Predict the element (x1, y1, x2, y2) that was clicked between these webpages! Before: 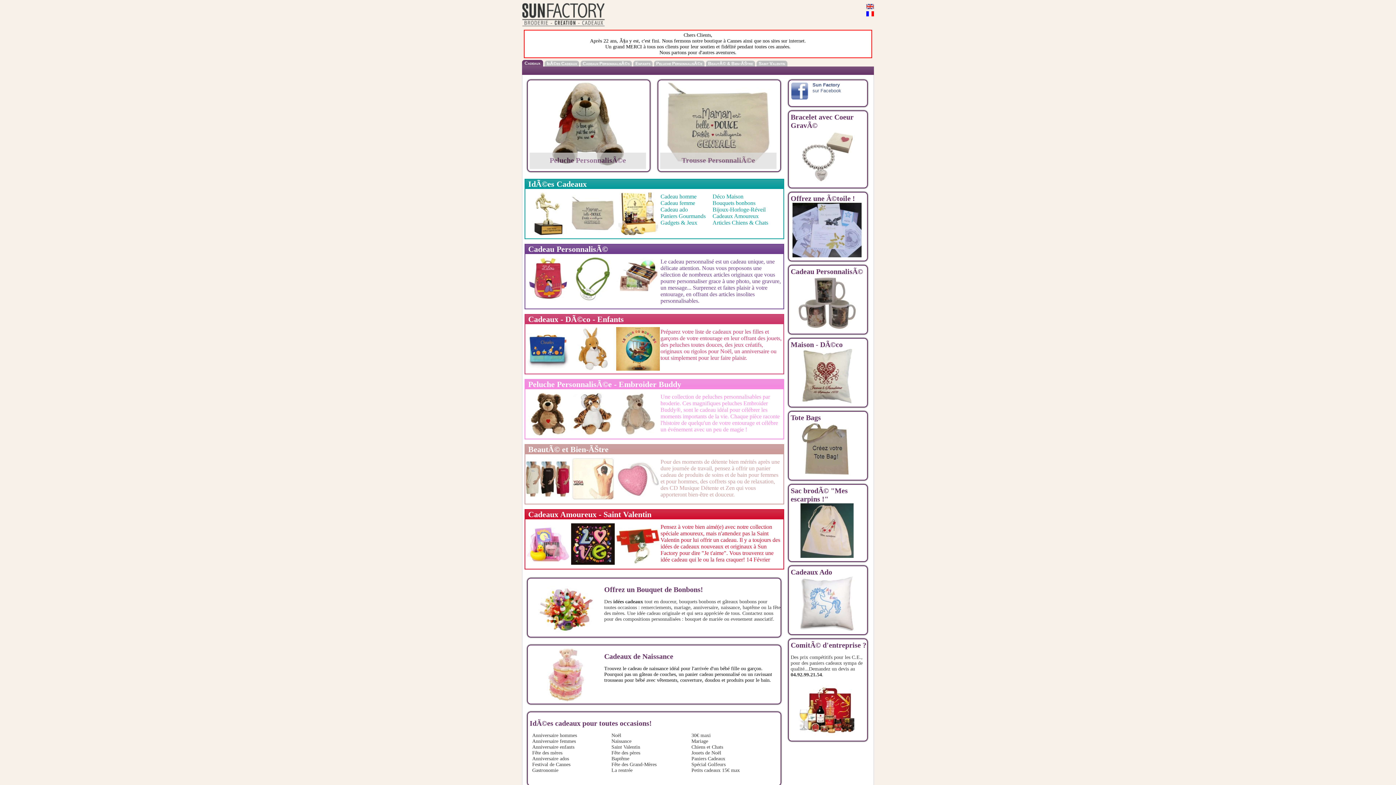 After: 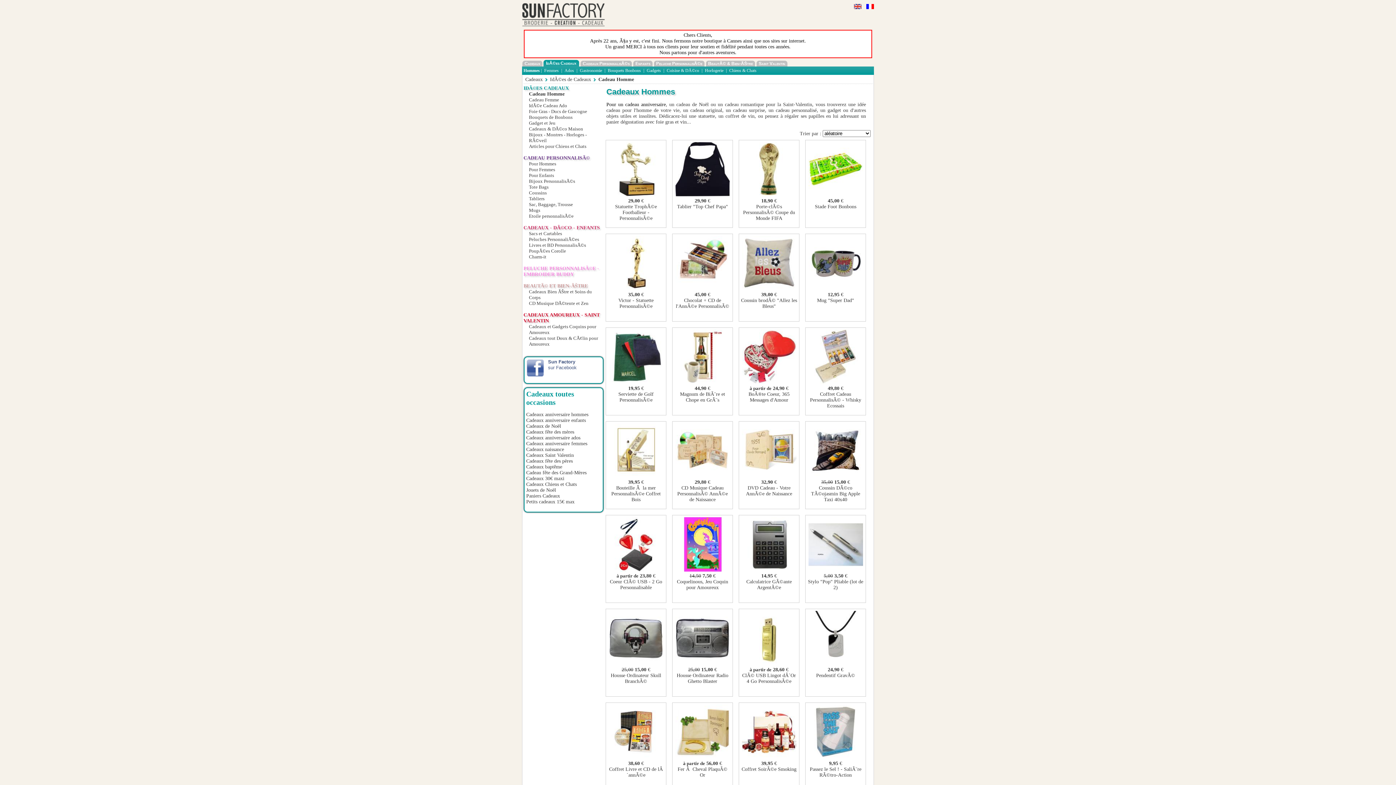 Action: bbox: (532, 733, 577, 738) label: Anniversaire hommes
